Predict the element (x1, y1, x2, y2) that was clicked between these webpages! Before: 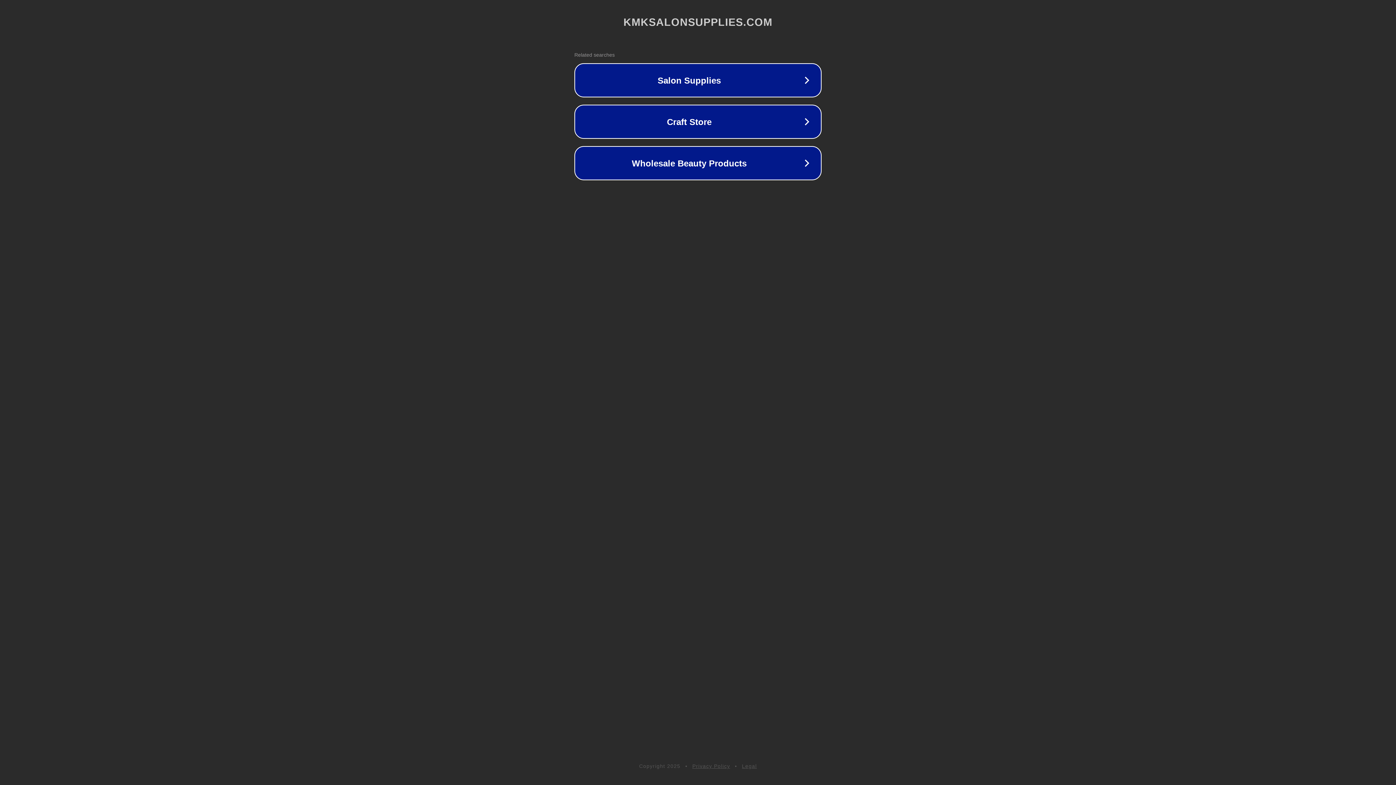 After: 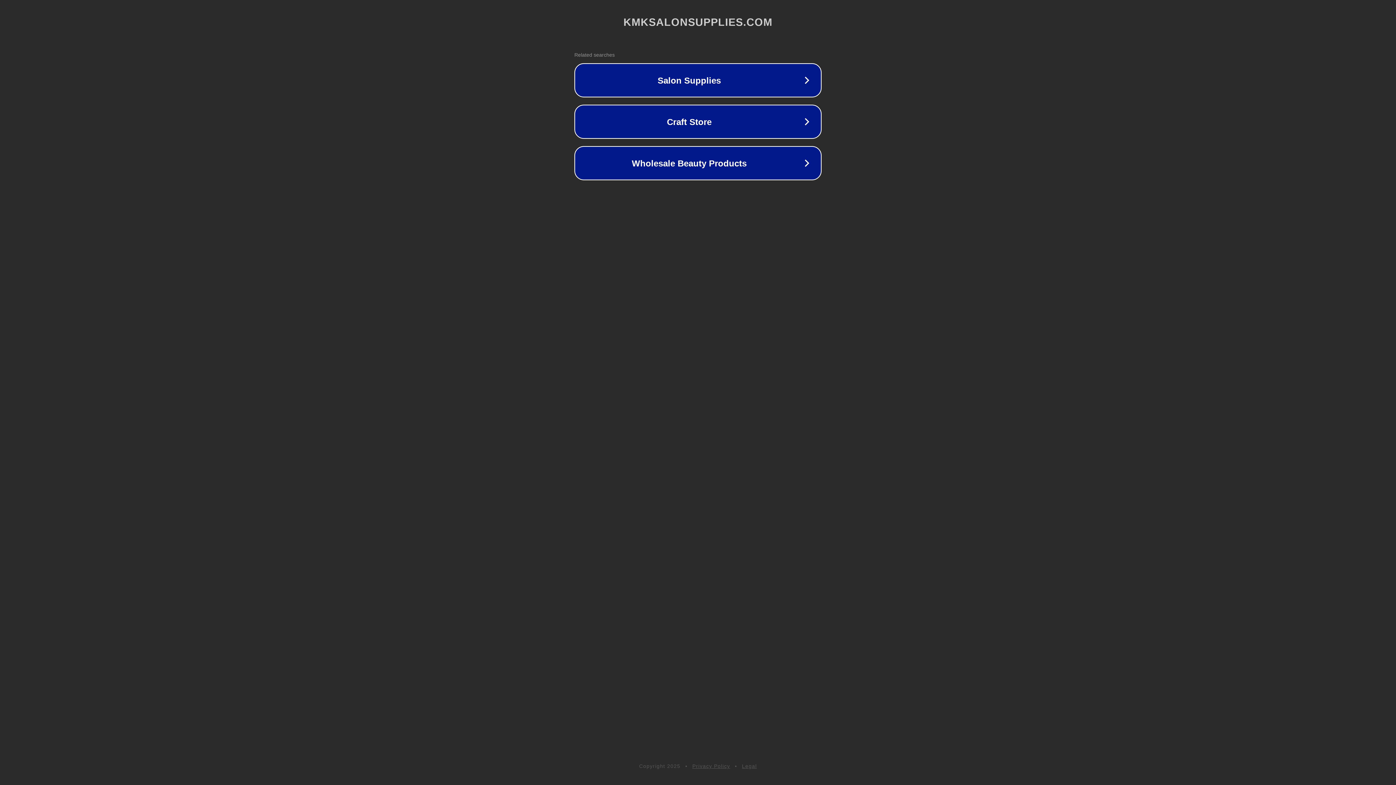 Action: bbox: (692, 763, 730, 769) label: Privacy Policy